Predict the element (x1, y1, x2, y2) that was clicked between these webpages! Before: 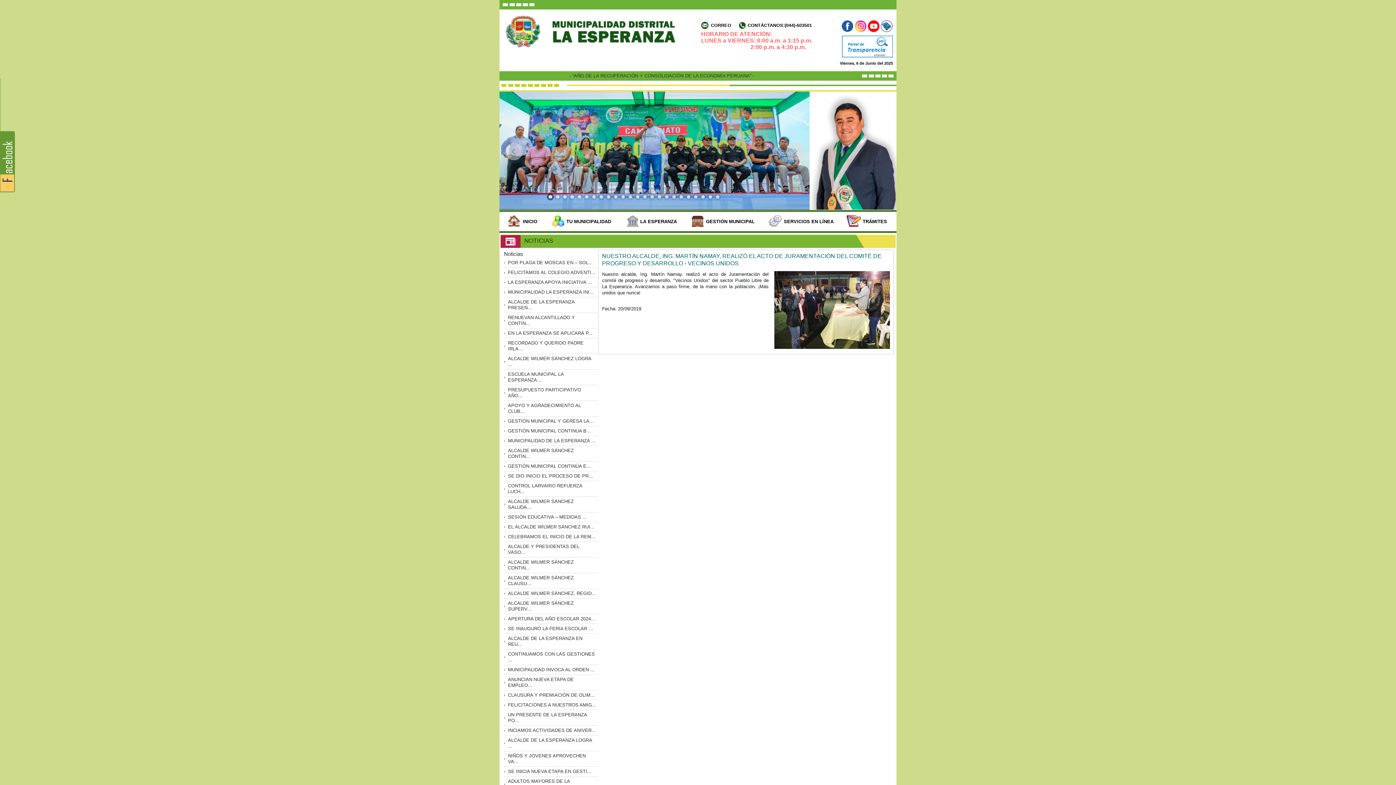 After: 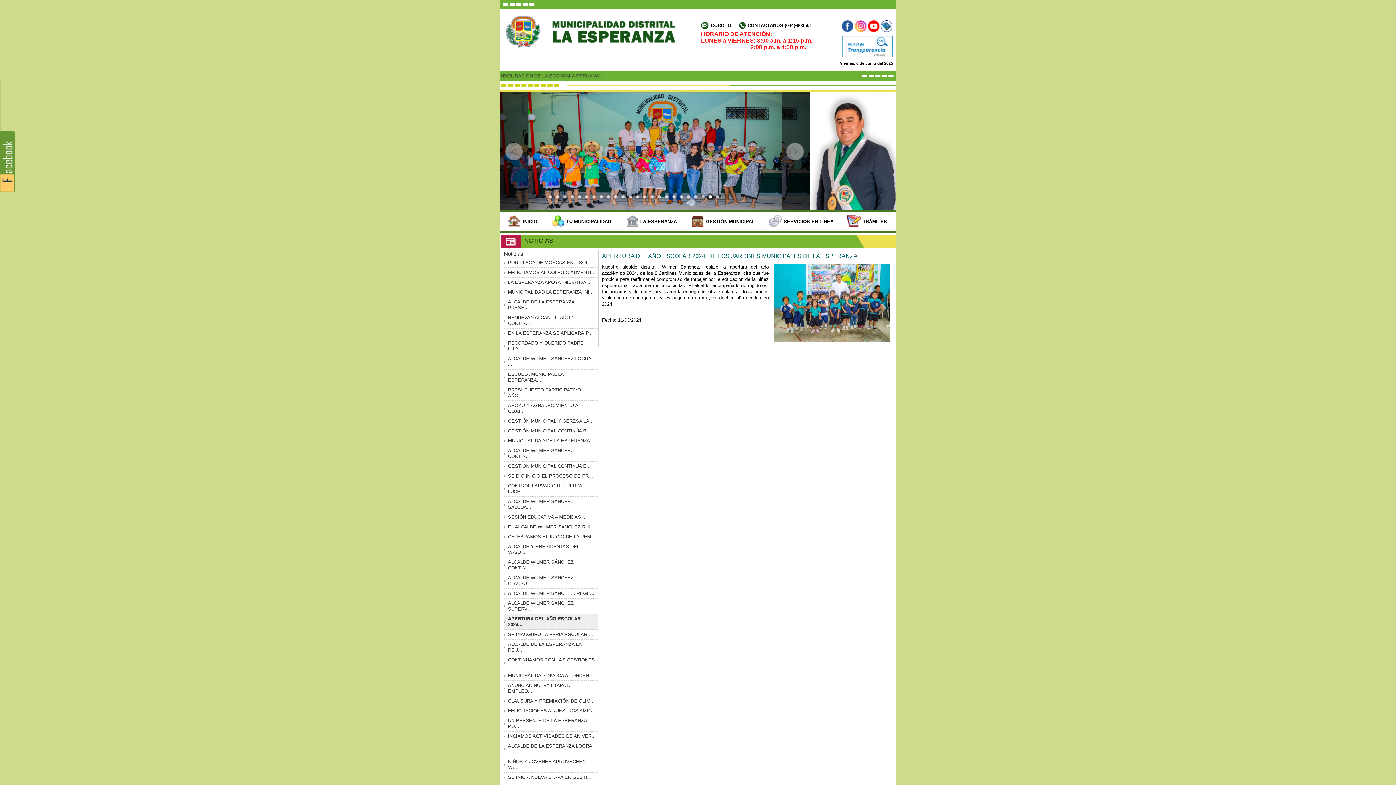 Action: bbox: (500, 614, 598, 624) label: APERTURA DEL AÑO ESCOLAR 2024...